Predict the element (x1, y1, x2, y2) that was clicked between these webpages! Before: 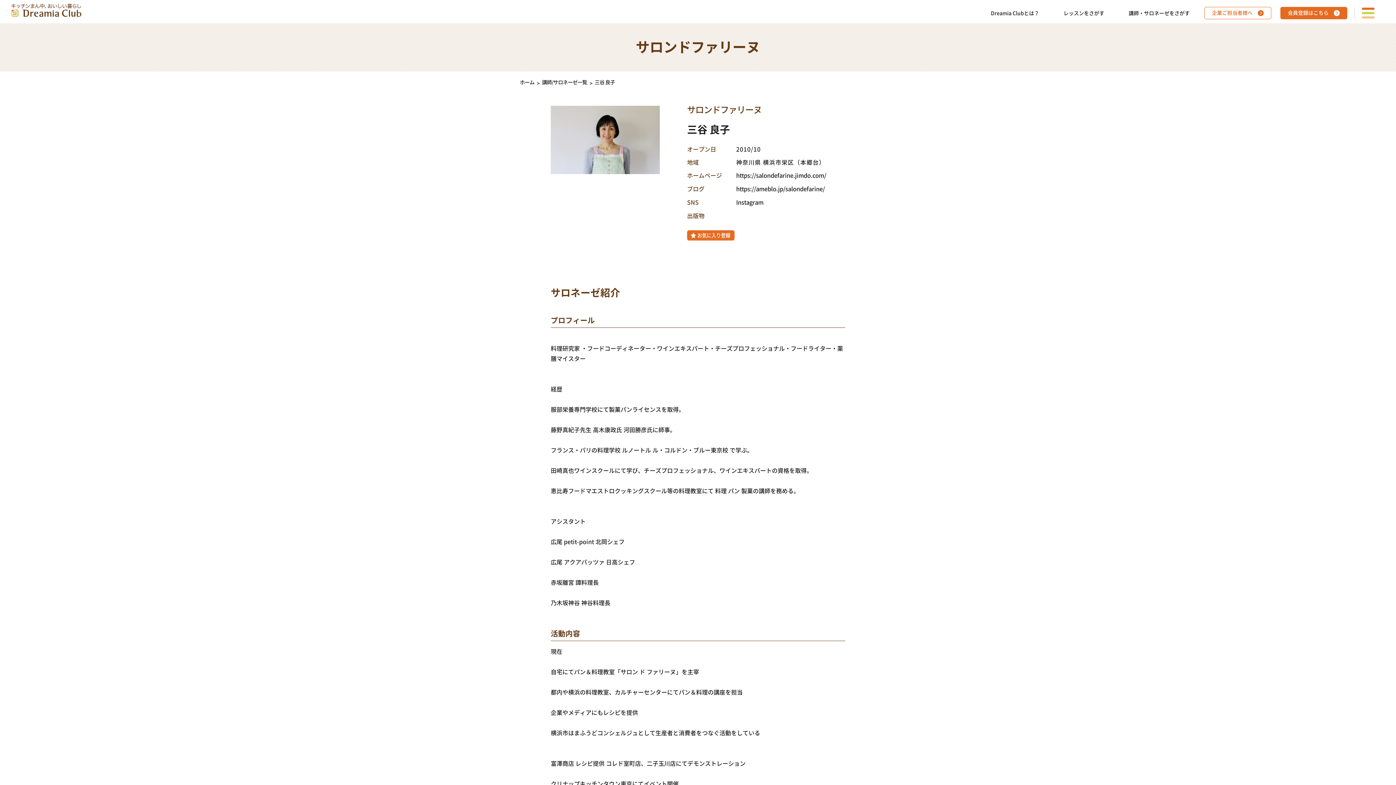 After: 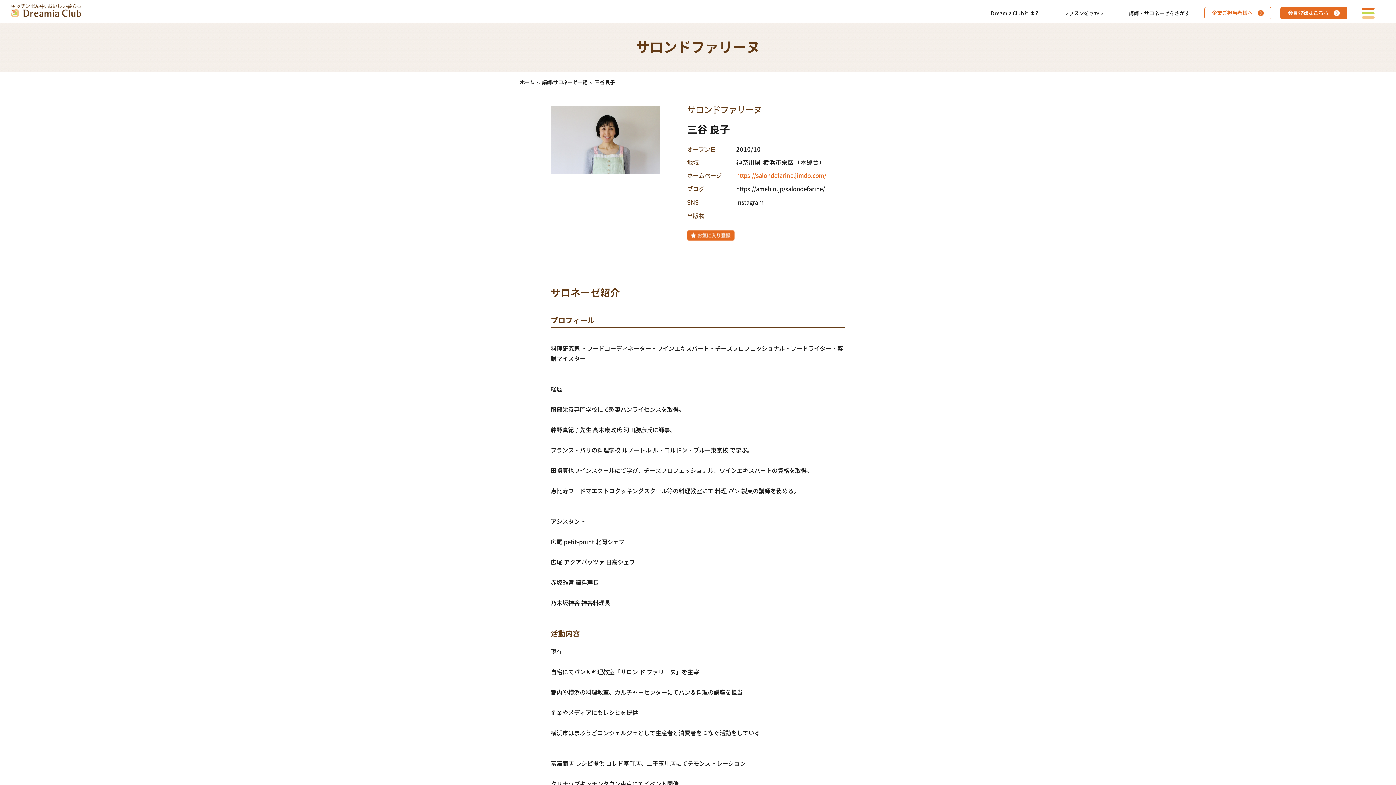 Action: bbox: (736, 171, 826, 180) label: https://salondefarine.jimdo.com/